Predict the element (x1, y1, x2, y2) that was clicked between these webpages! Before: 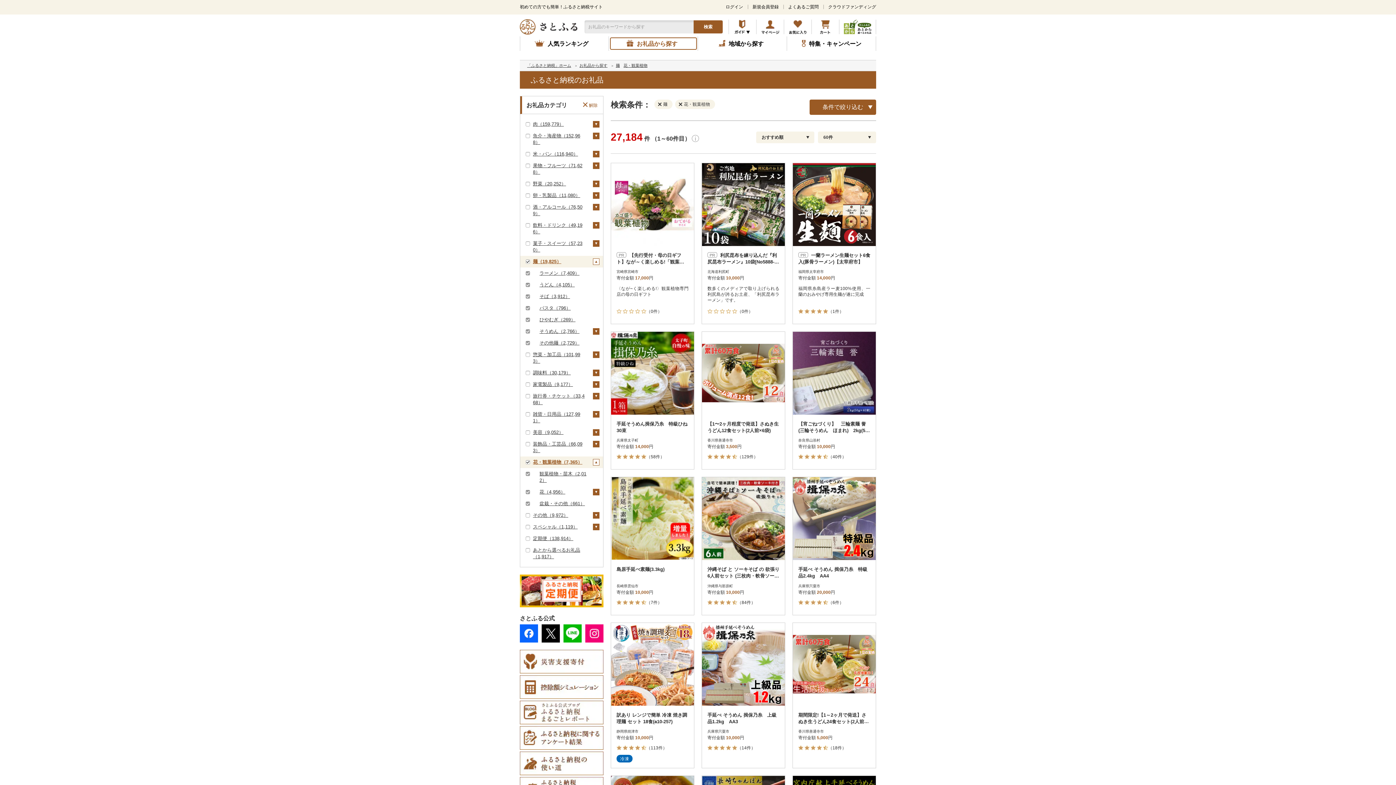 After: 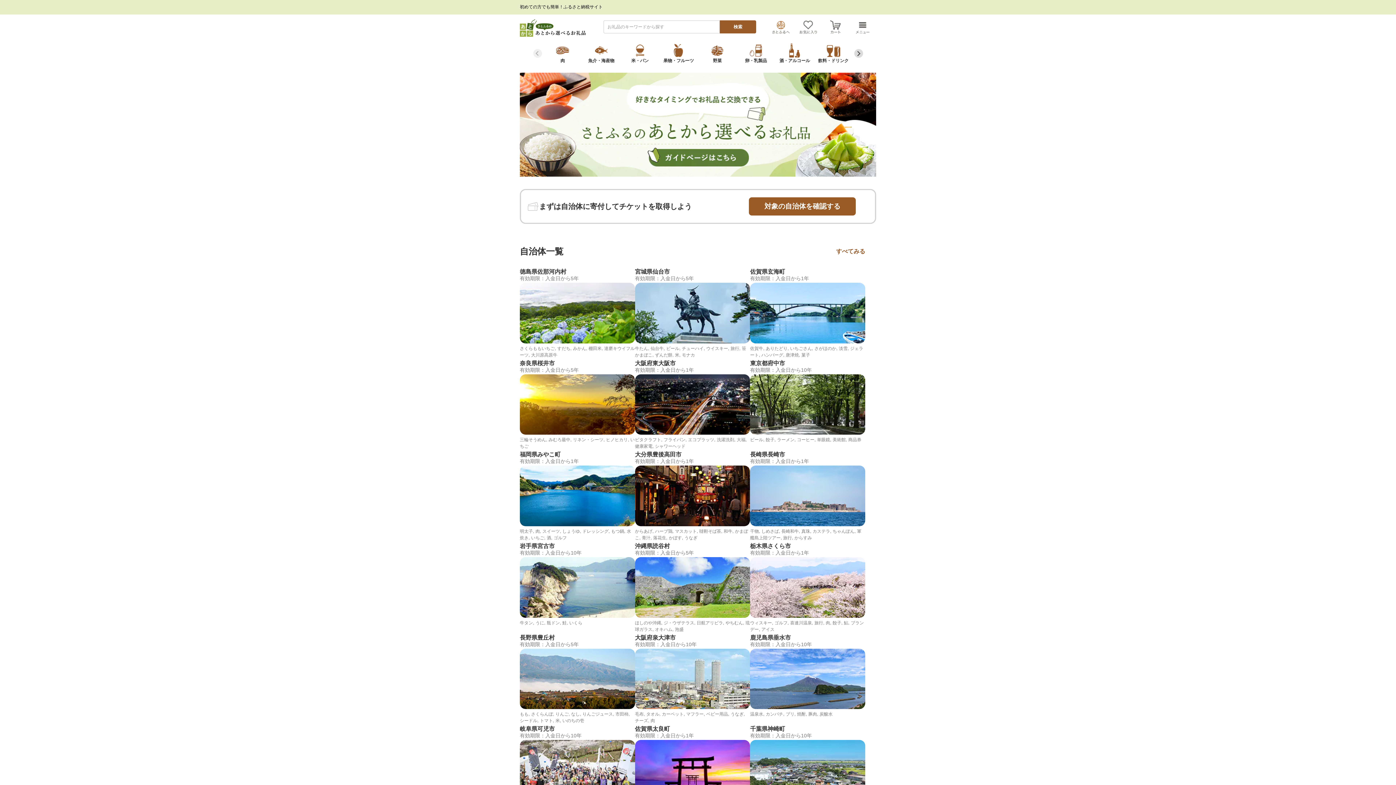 Action: bbox: (839, 19, 876, 34)